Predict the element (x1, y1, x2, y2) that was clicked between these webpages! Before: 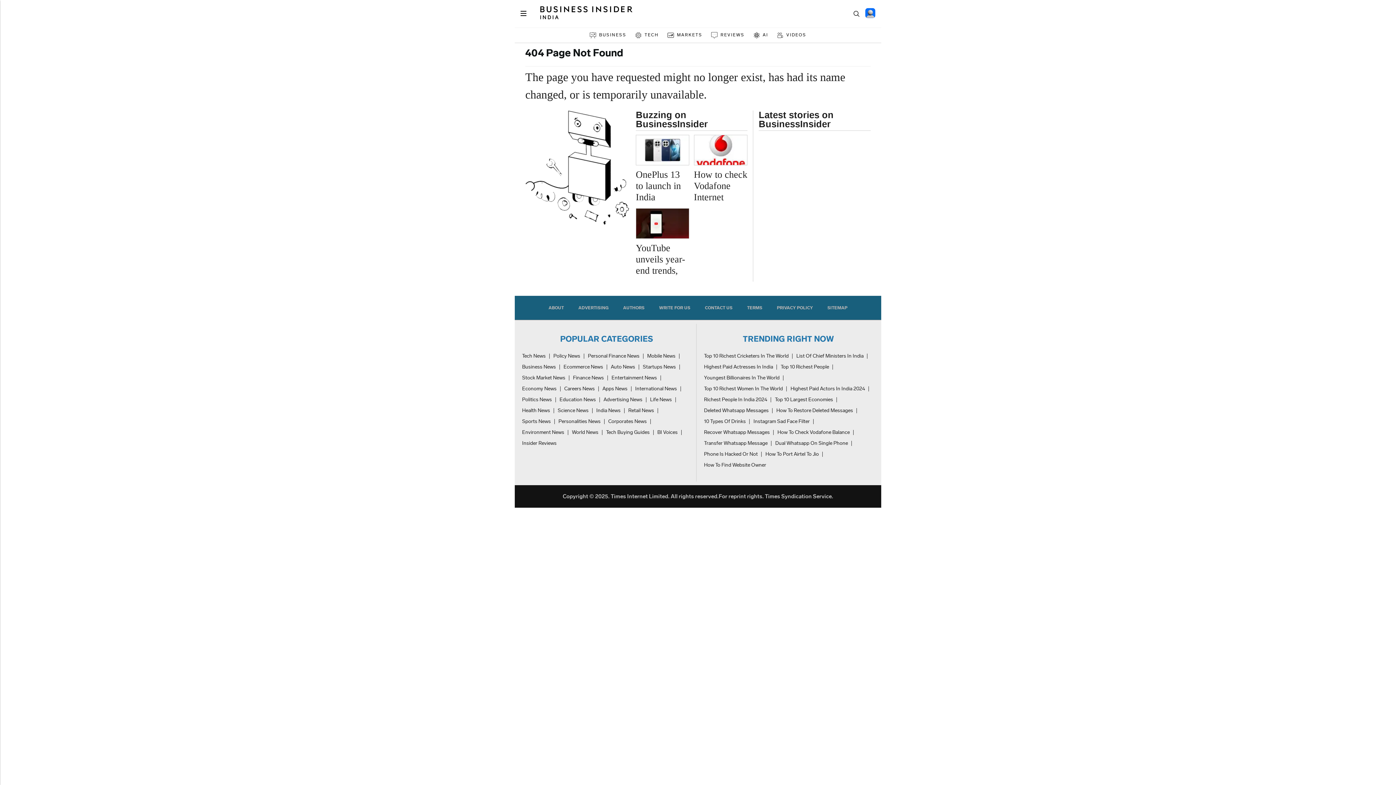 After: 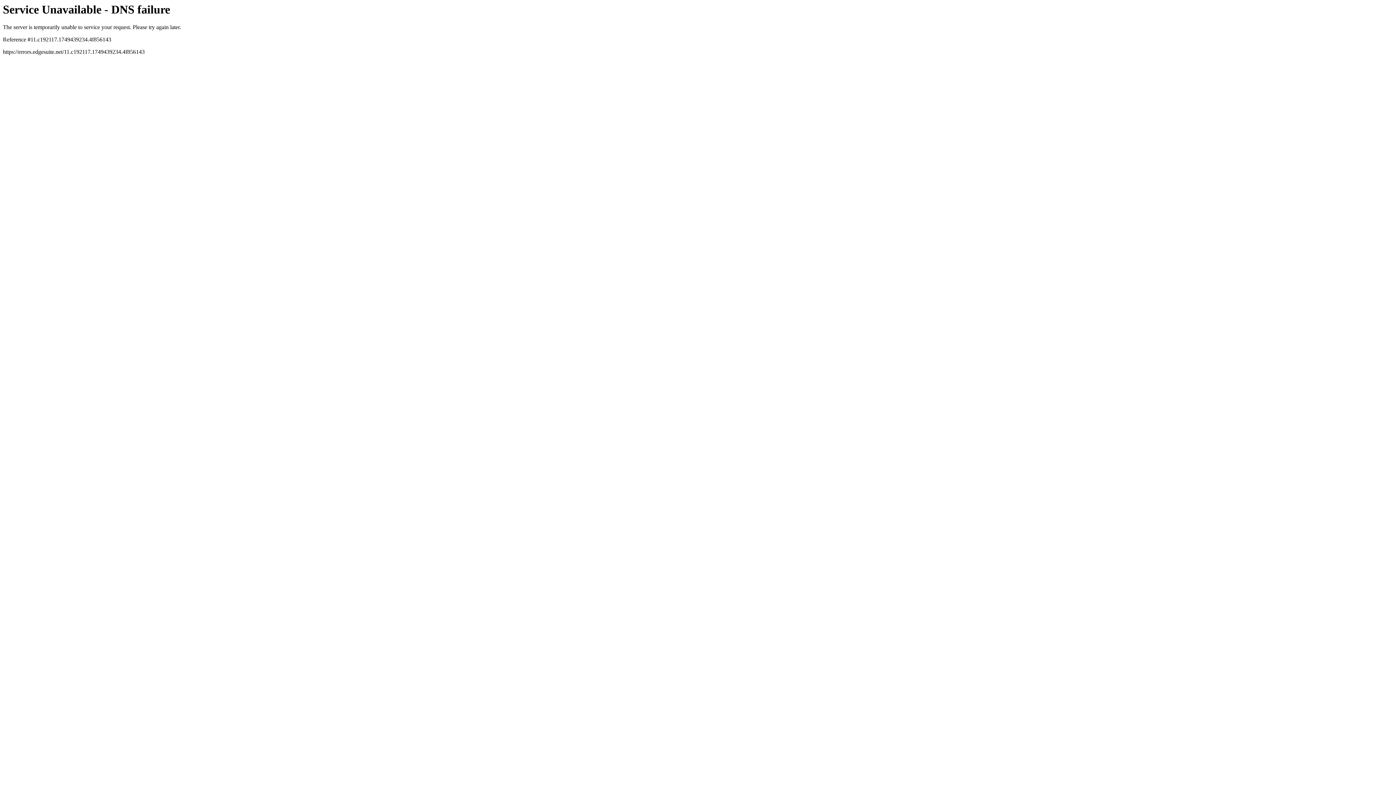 Action: label: Top 10 Richest People bbox: (780, 361, 832, 372)